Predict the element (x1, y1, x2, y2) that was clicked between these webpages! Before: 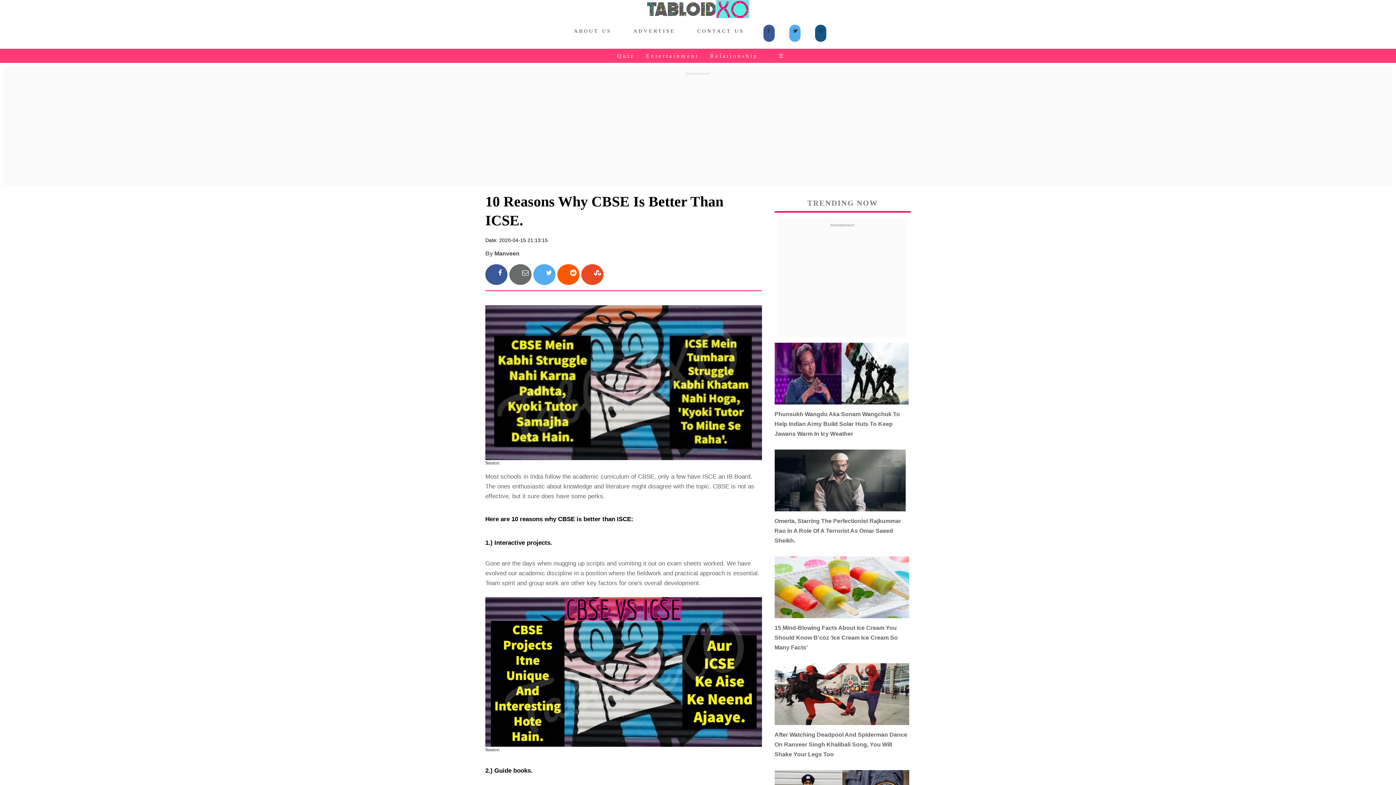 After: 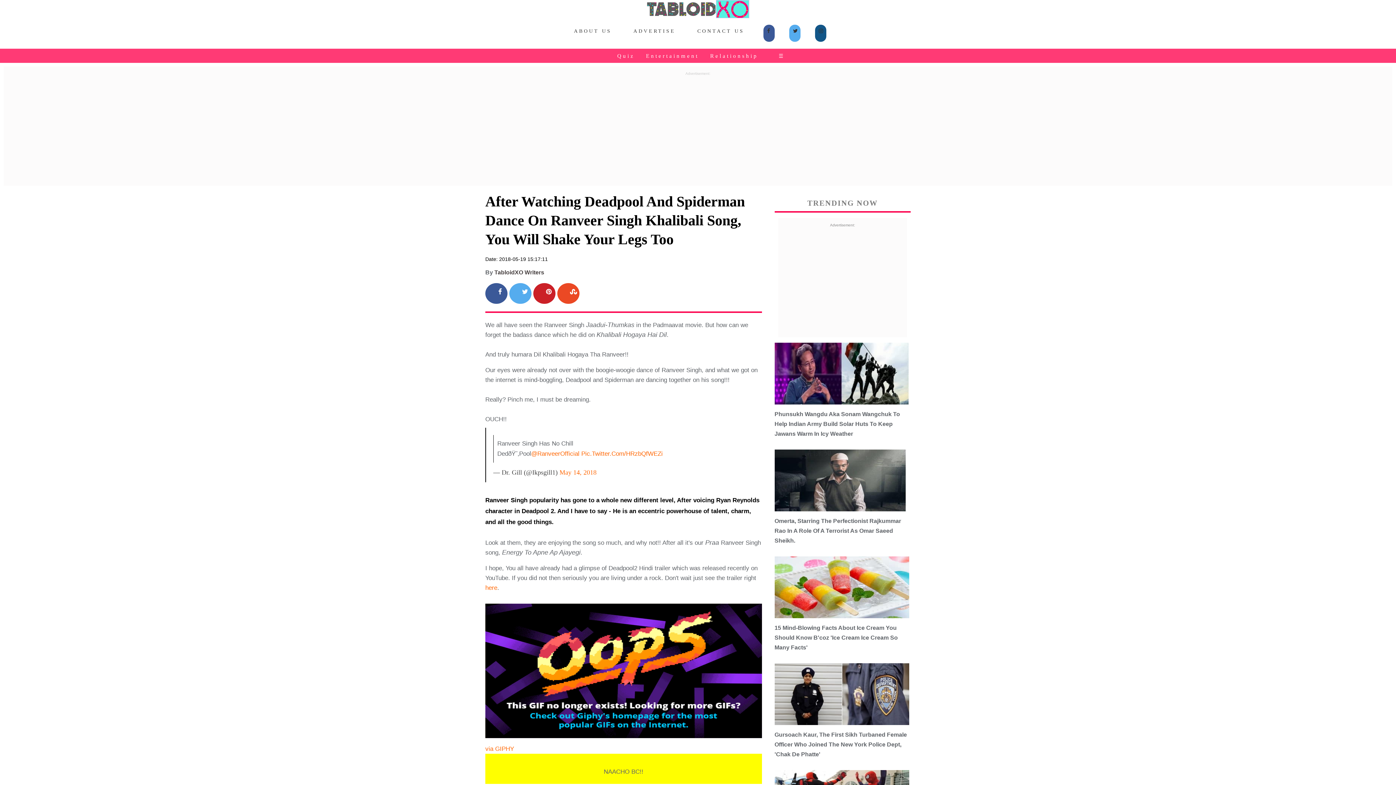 Action: bbox: (774, 663, 909, 759) label: After Watching Deadpool And Spiderman Dance On Ranveer Singh Khalibali Song, You Will Shake Your Legs Too